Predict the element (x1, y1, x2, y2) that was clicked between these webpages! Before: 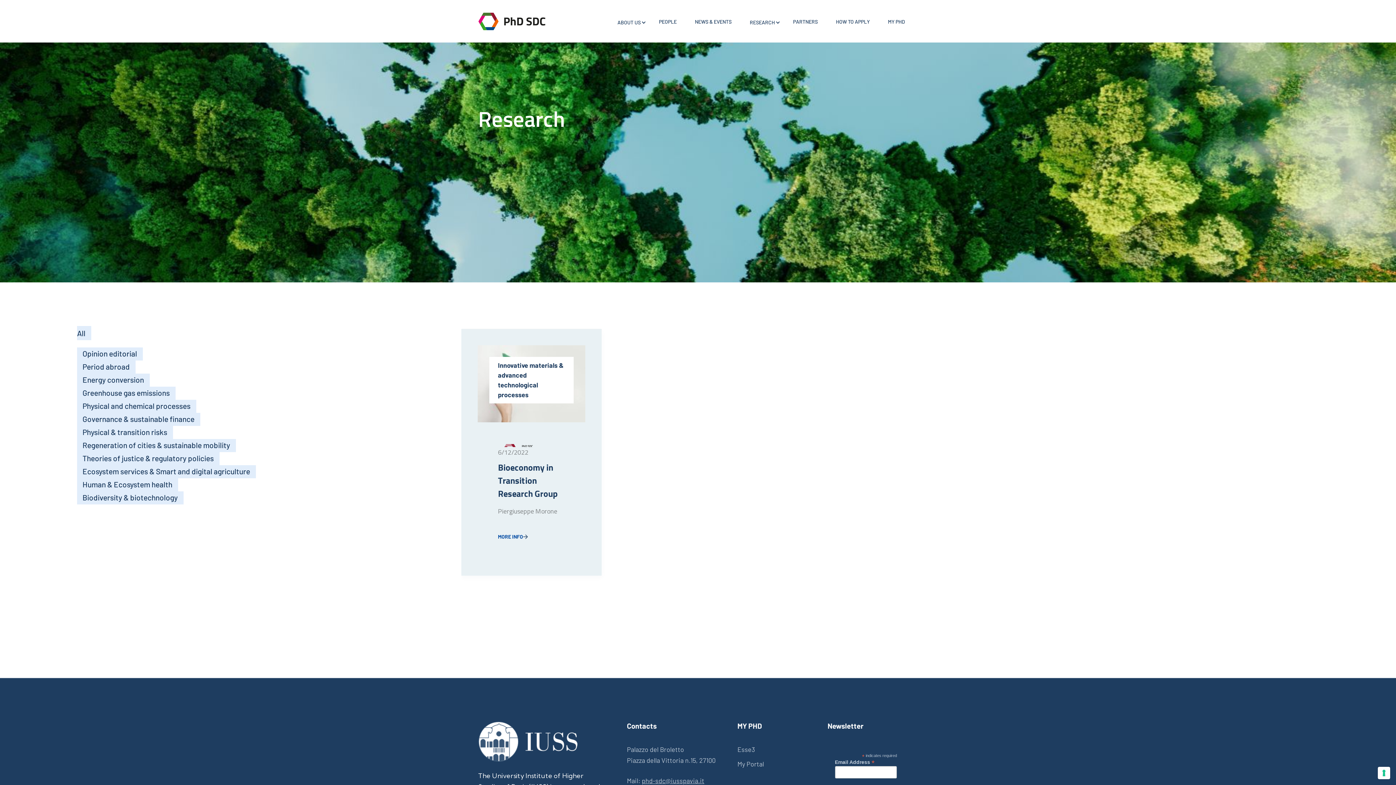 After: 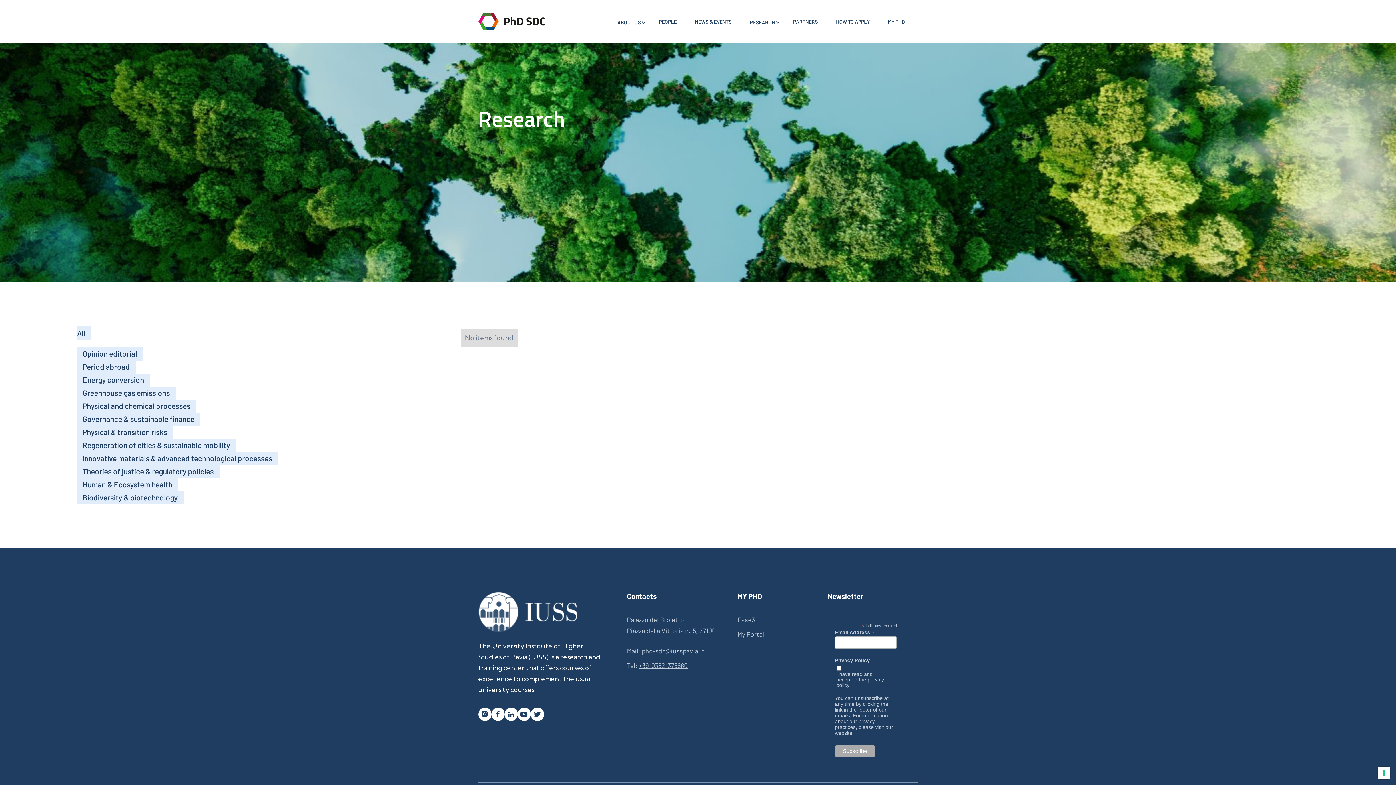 Action: bbox: (77, 465, 256, 478) label: Ecosystem services & Smart and digital agriculture